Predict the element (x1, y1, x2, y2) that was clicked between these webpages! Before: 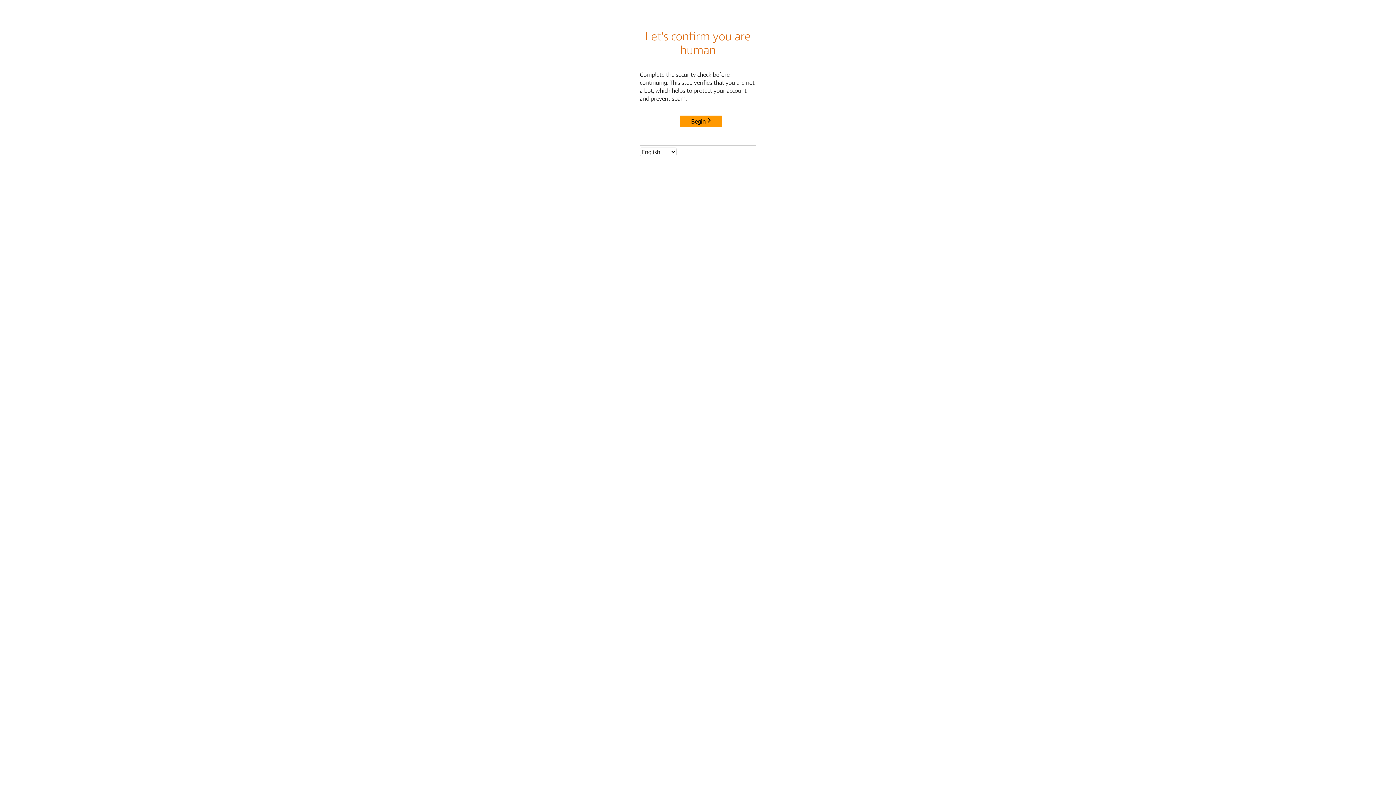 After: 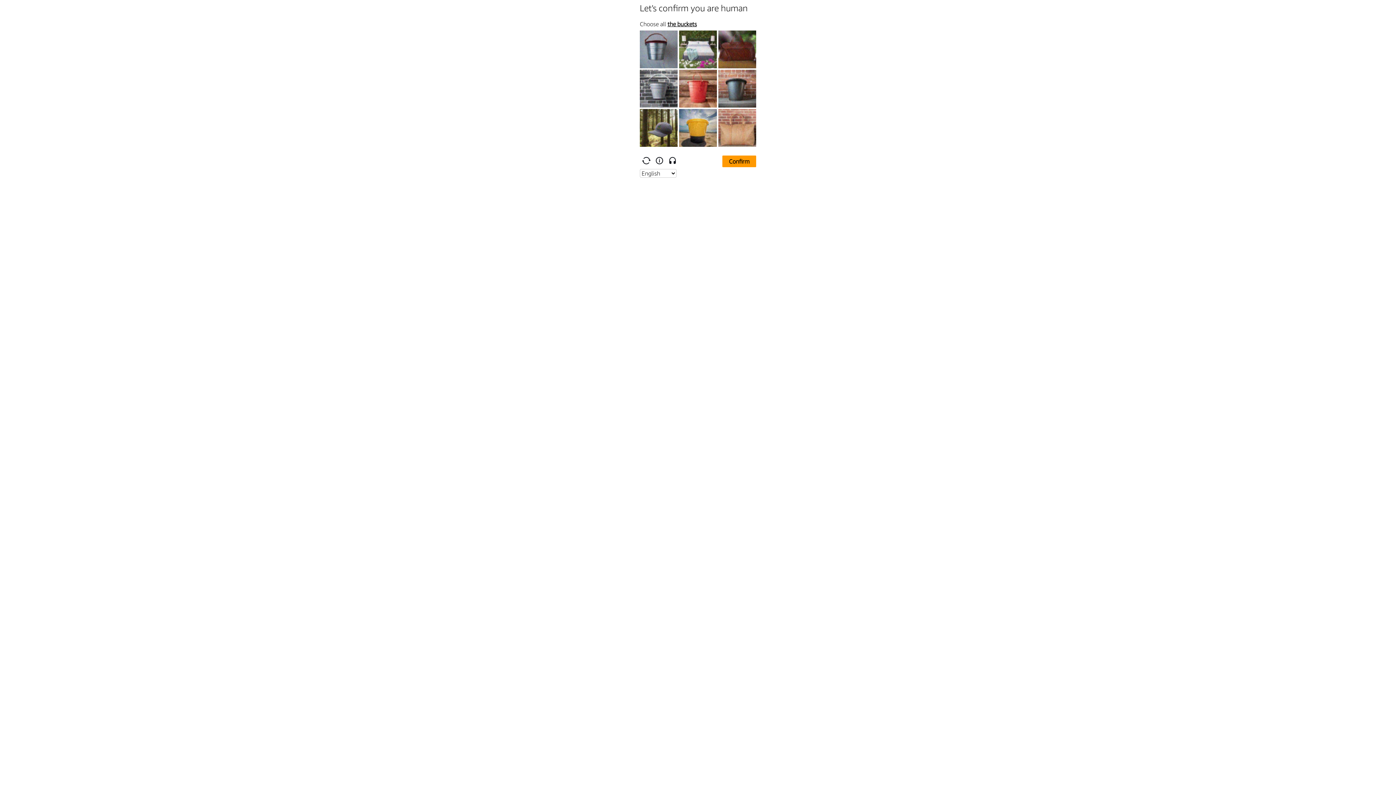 Action: label: Begin bbox: (680, 115, 722, 127)